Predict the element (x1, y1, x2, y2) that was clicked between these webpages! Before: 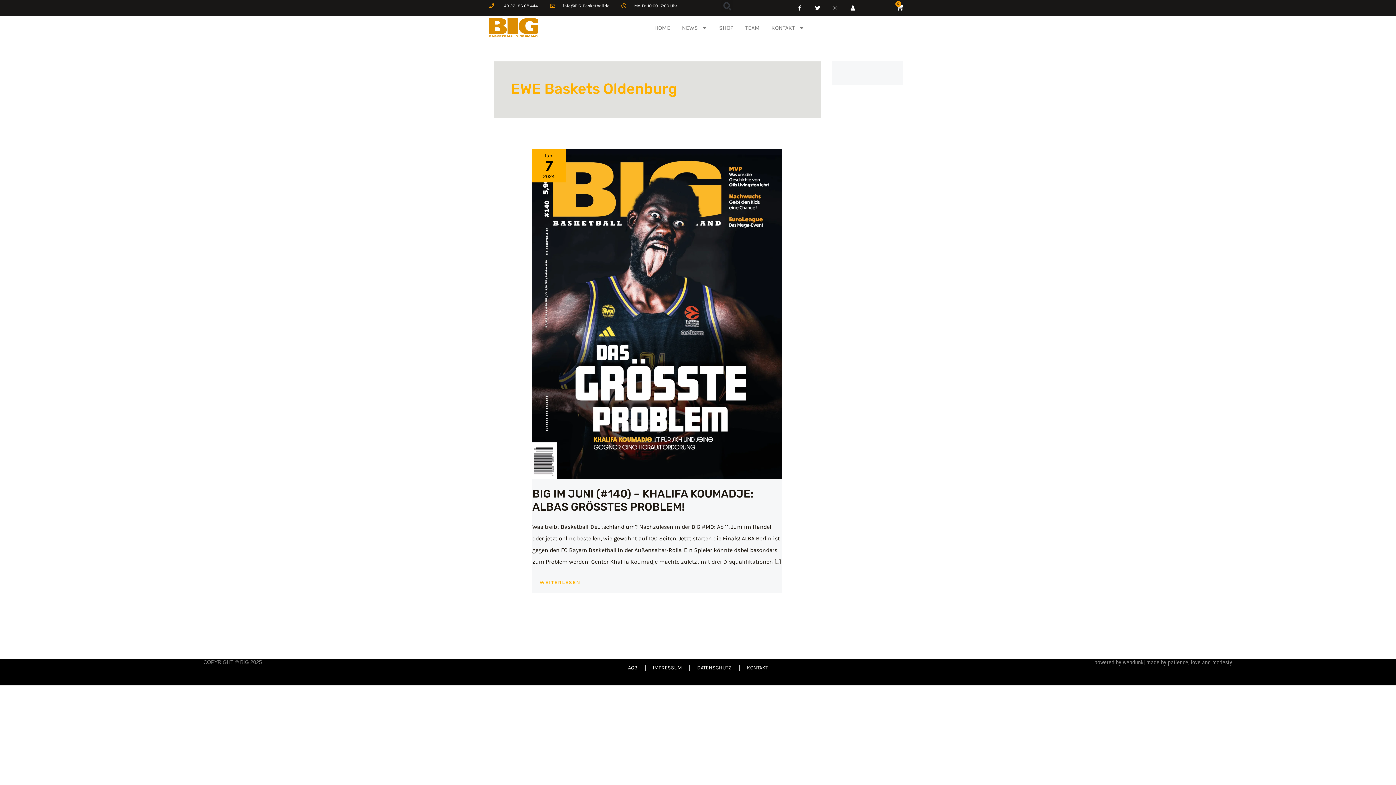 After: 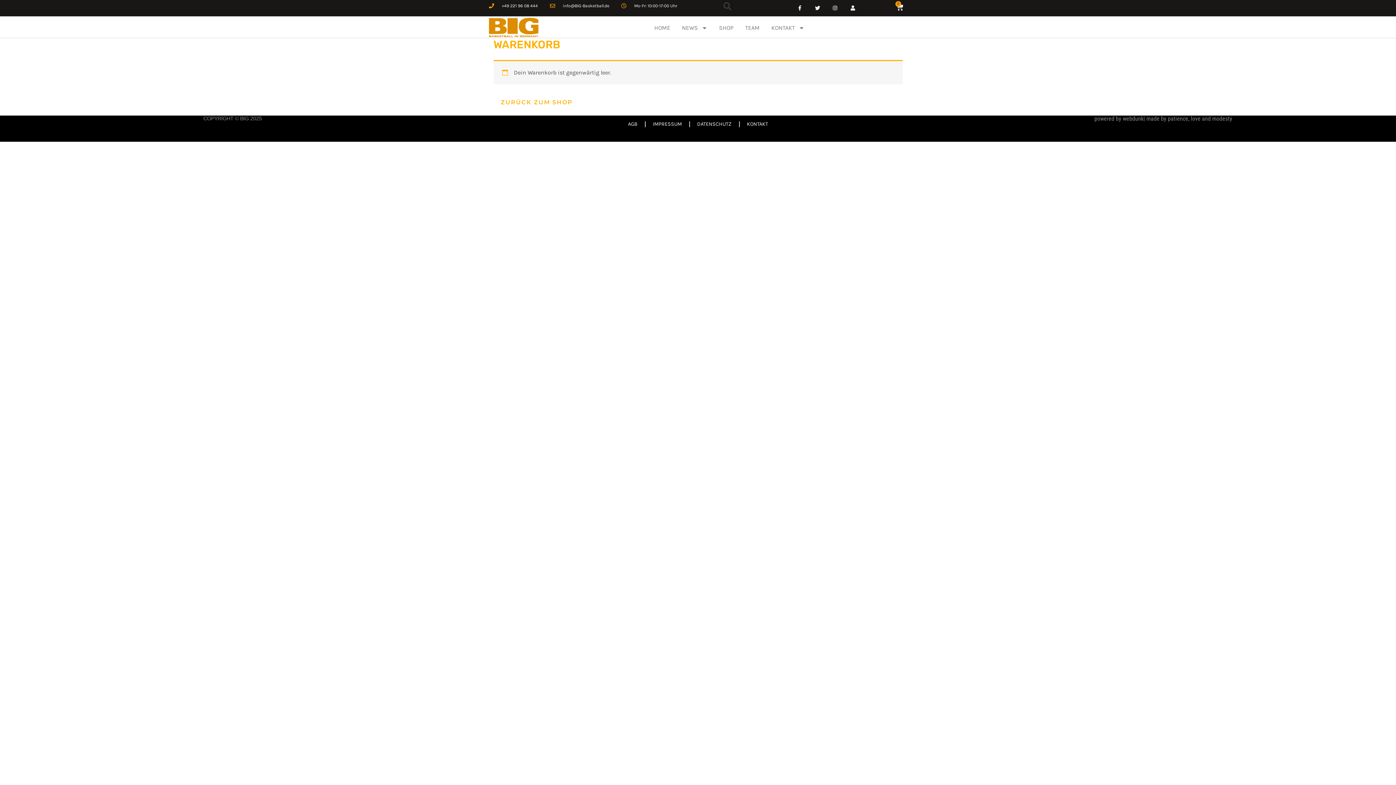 Action: bbox: (888, 0, 911, 14) label: 0
Warenkorb